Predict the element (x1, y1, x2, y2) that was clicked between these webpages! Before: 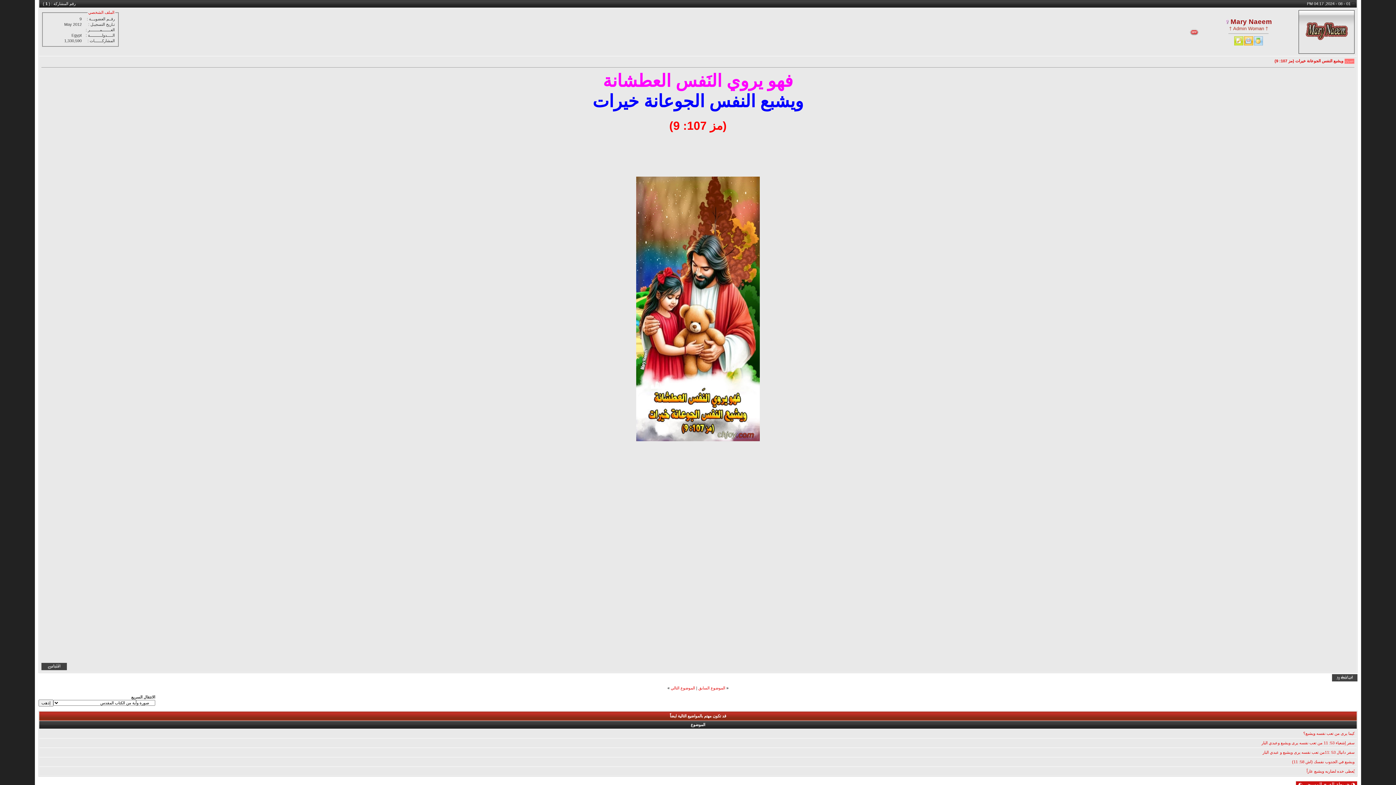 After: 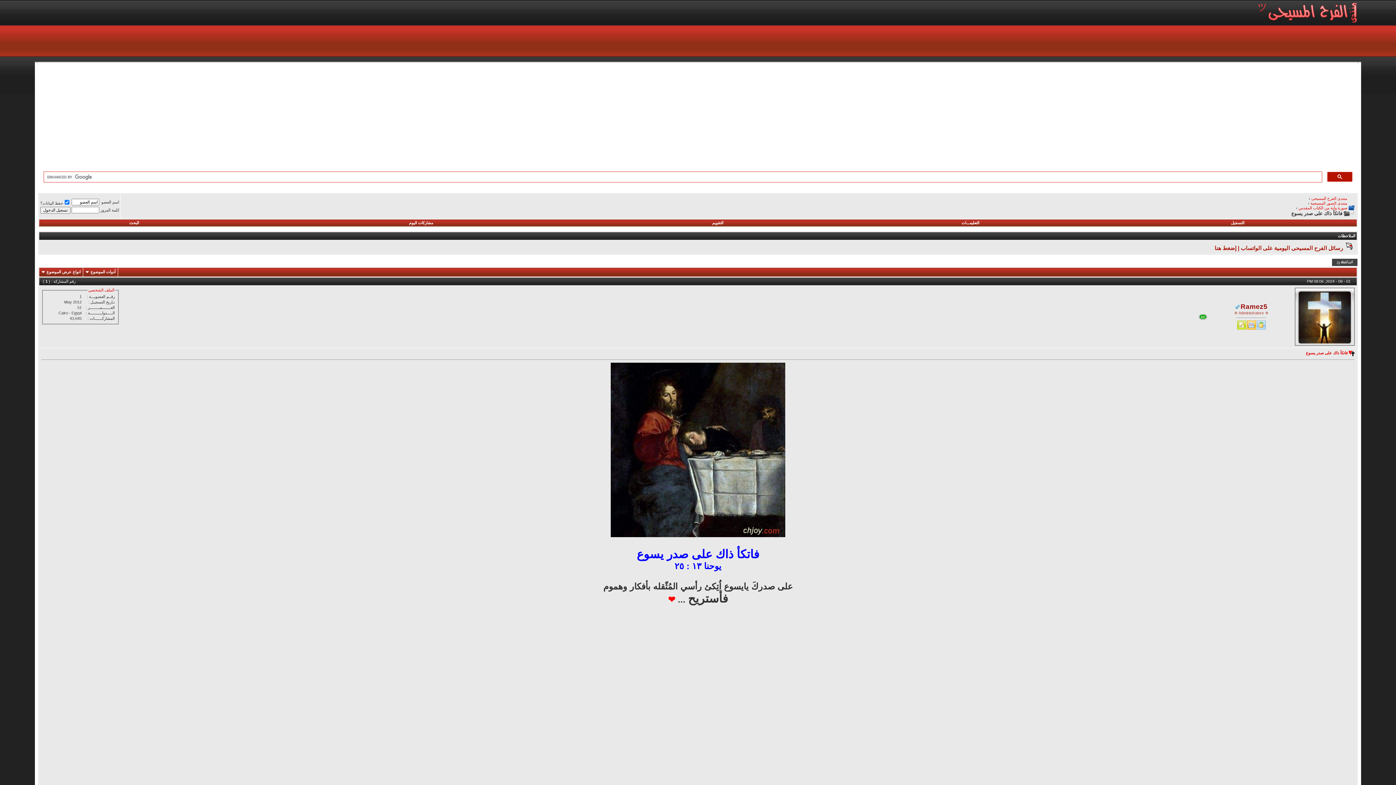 Action: bbox: (670, 686, 695, 690) label: الموضوع التالي